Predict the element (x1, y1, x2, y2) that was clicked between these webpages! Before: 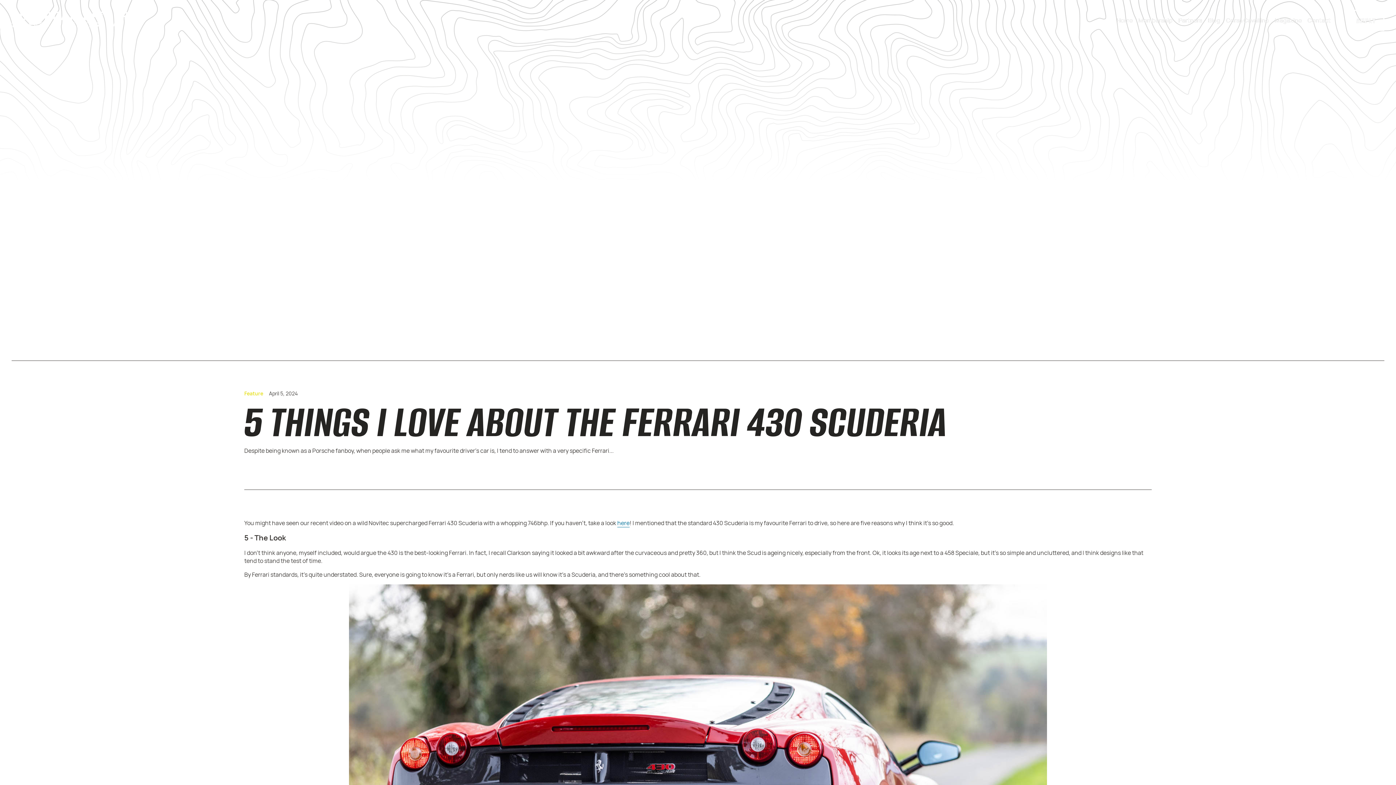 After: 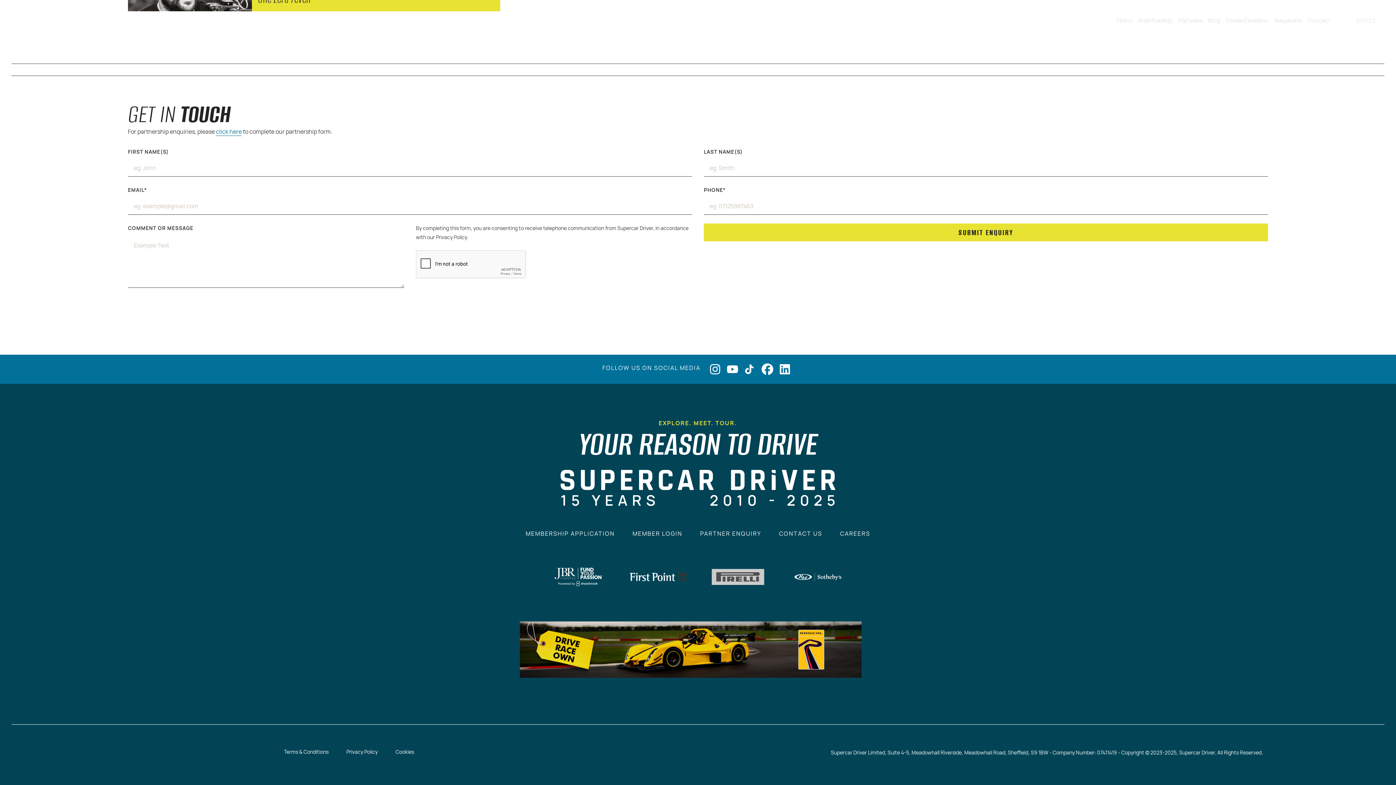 Action: label: Contact
Contact bbox: (1304, 0, 1334, 40)